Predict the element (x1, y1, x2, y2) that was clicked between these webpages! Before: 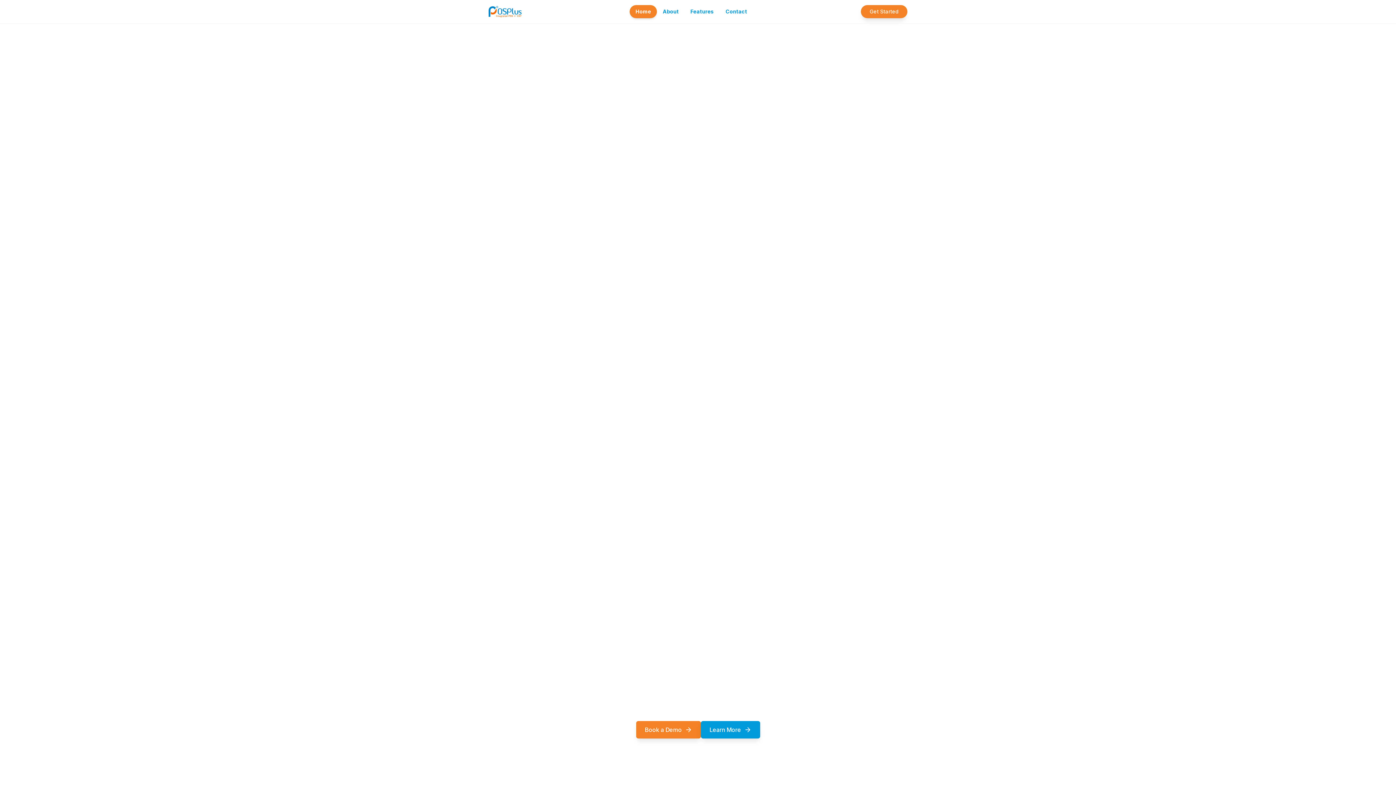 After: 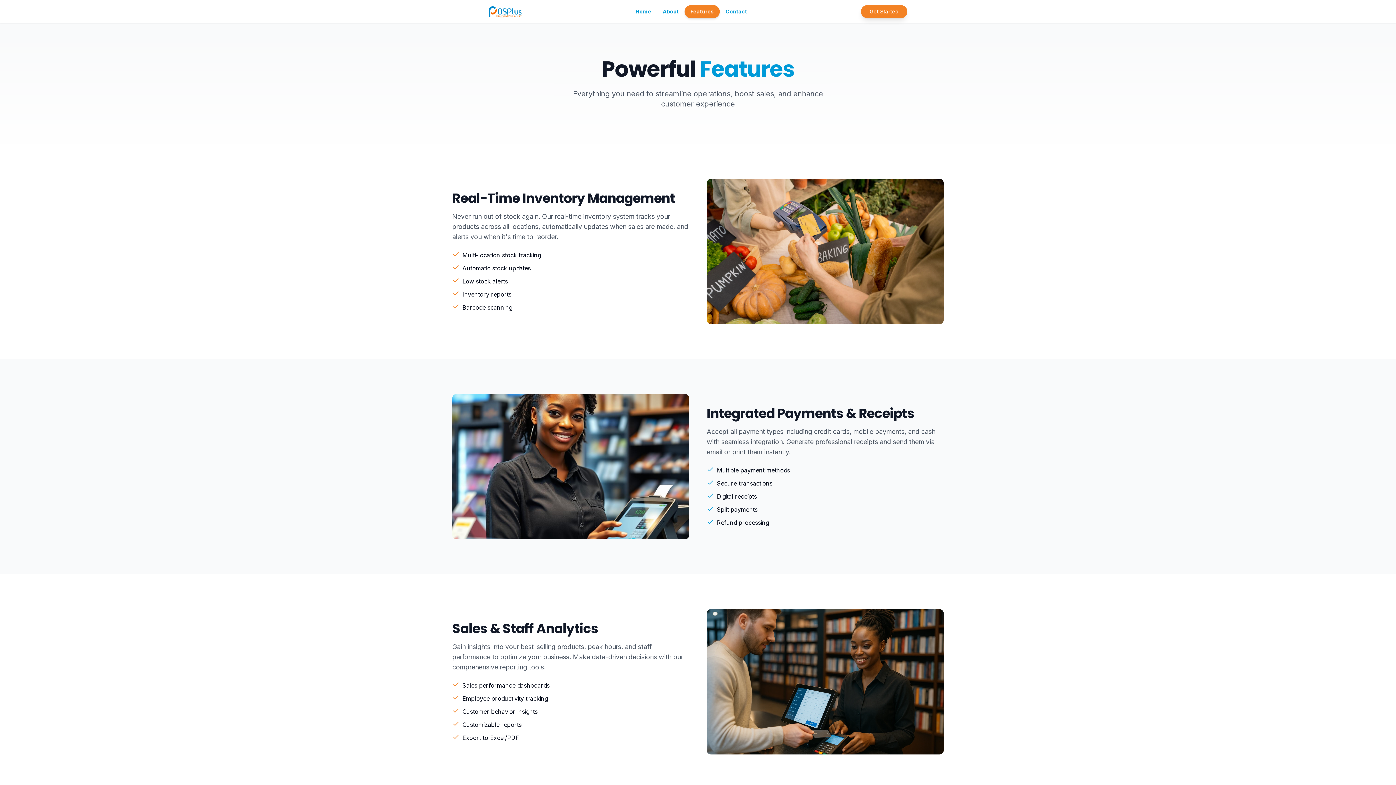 Action: label: Learn More bbox: (700, 721, 760, 738)